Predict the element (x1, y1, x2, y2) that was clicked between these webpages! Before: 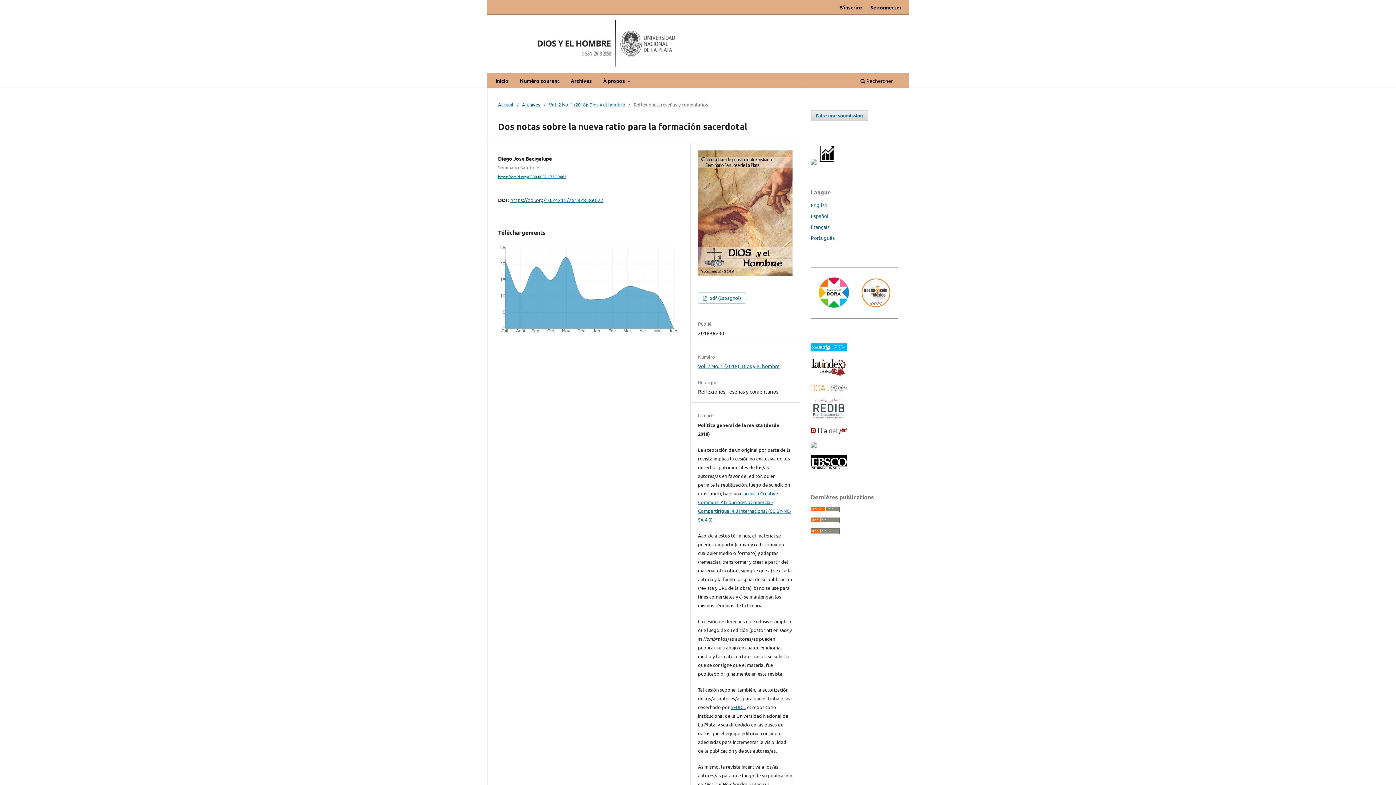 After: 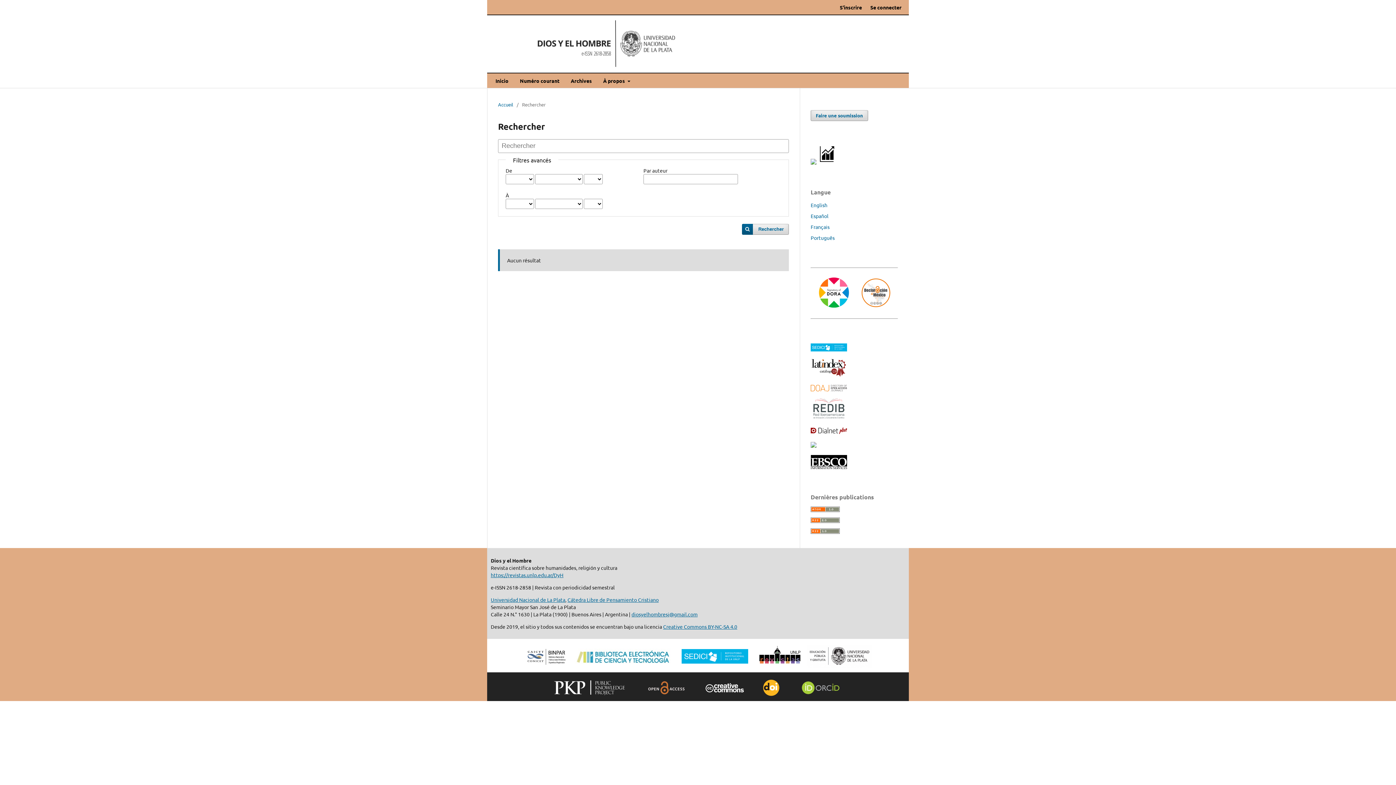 Action: label:  Rechercher bbox: (858, 75, 895, 87)